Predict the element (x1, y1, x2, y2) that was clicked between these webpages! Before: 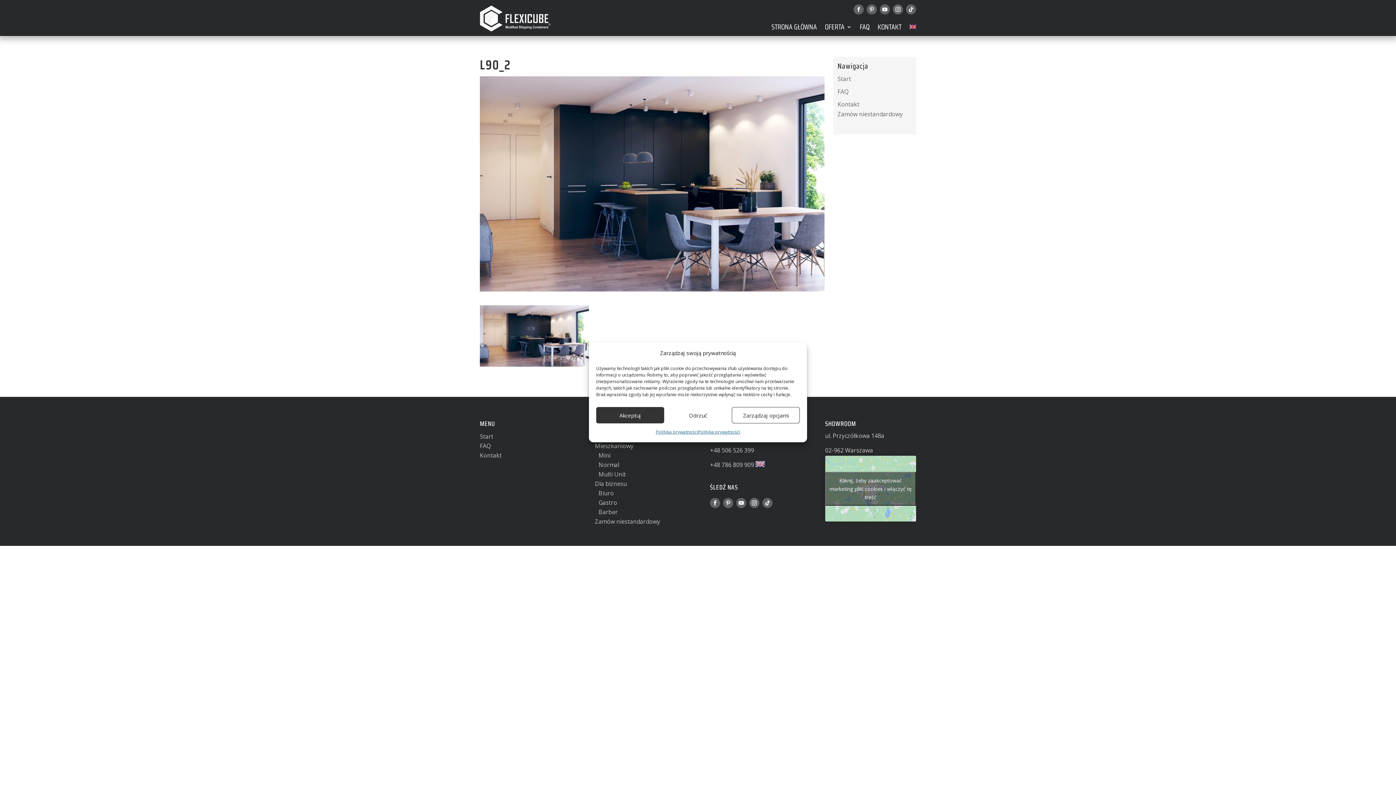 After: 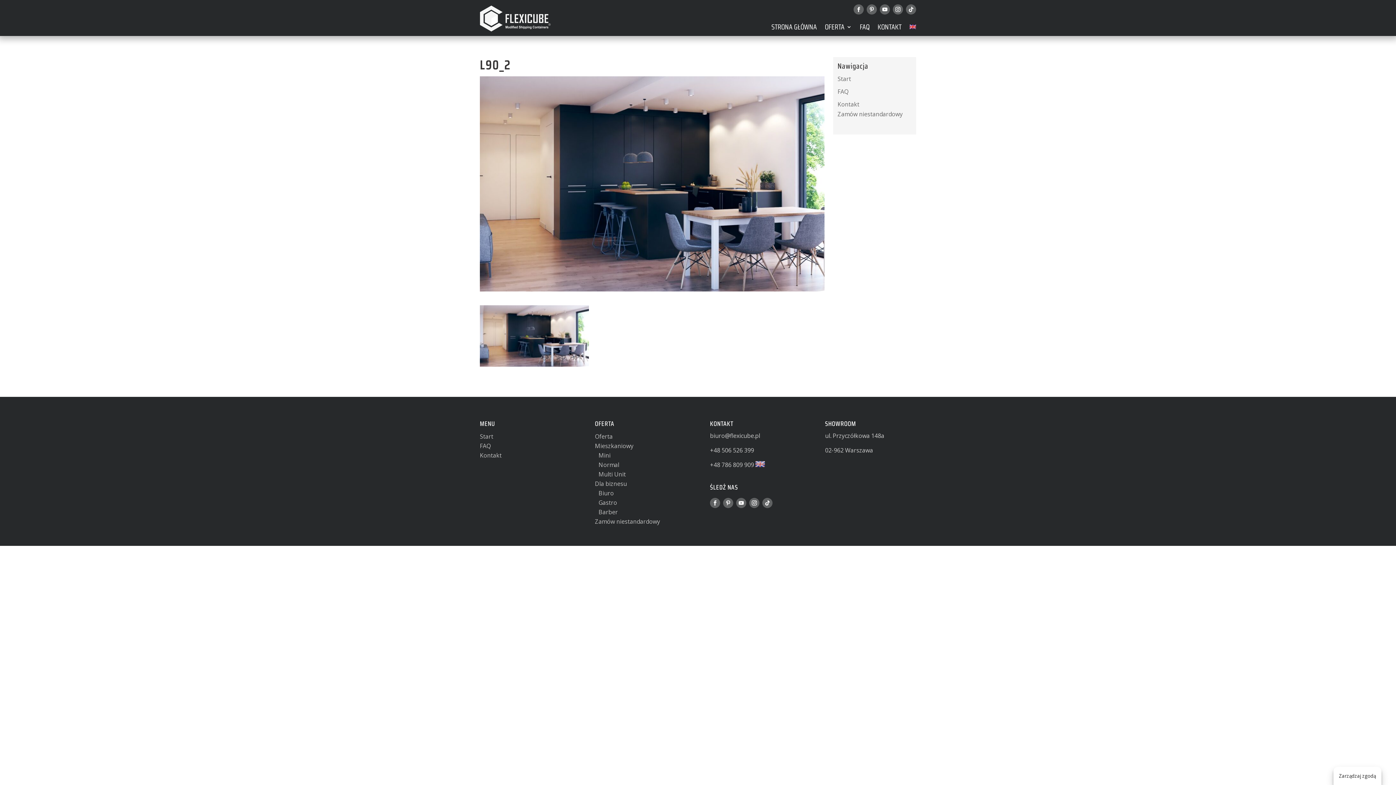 Action: label: Akceptuj bbox: (596, 407, 664, 423)